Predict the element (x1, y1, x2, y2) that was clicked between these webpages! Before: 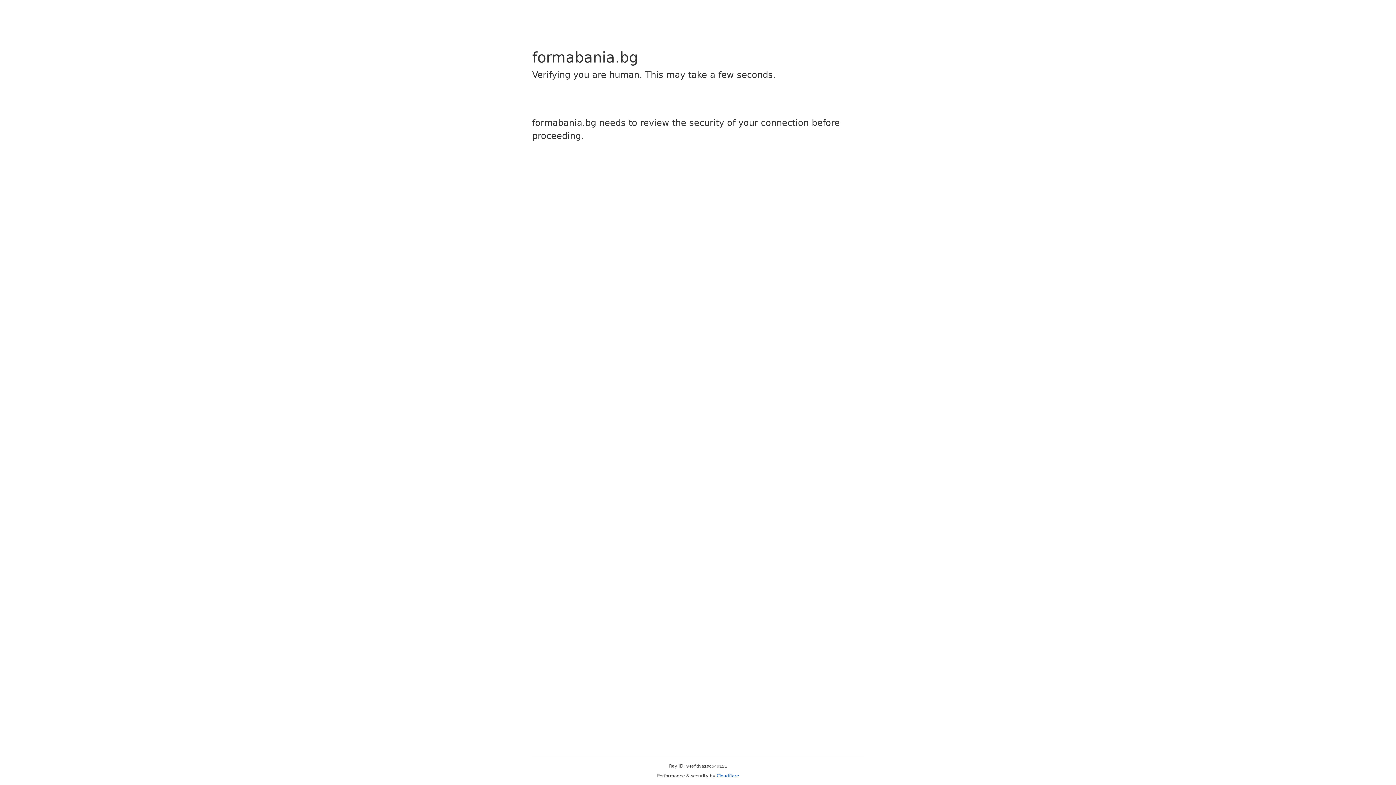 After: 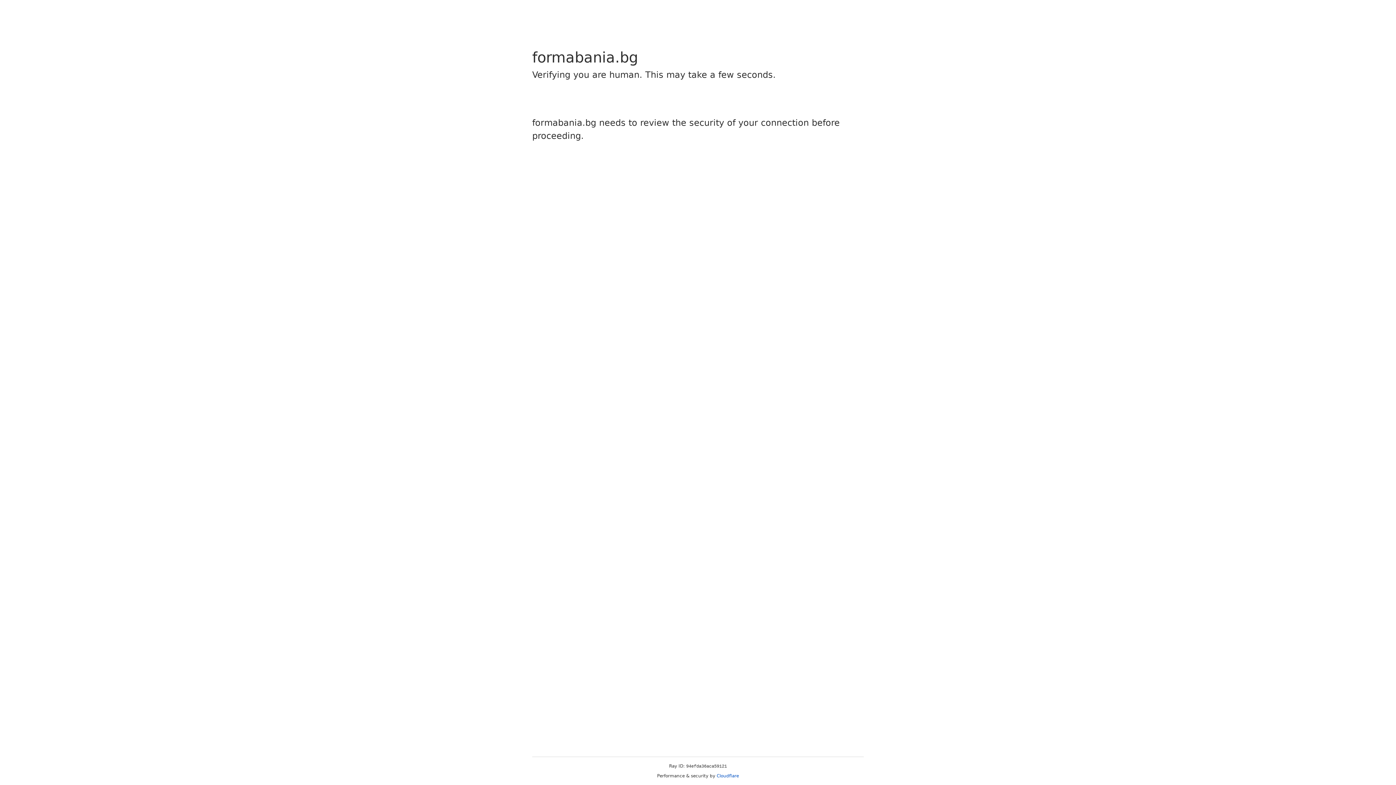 Action: label: Cloudflare bbox: (716, 773, 739, 778)